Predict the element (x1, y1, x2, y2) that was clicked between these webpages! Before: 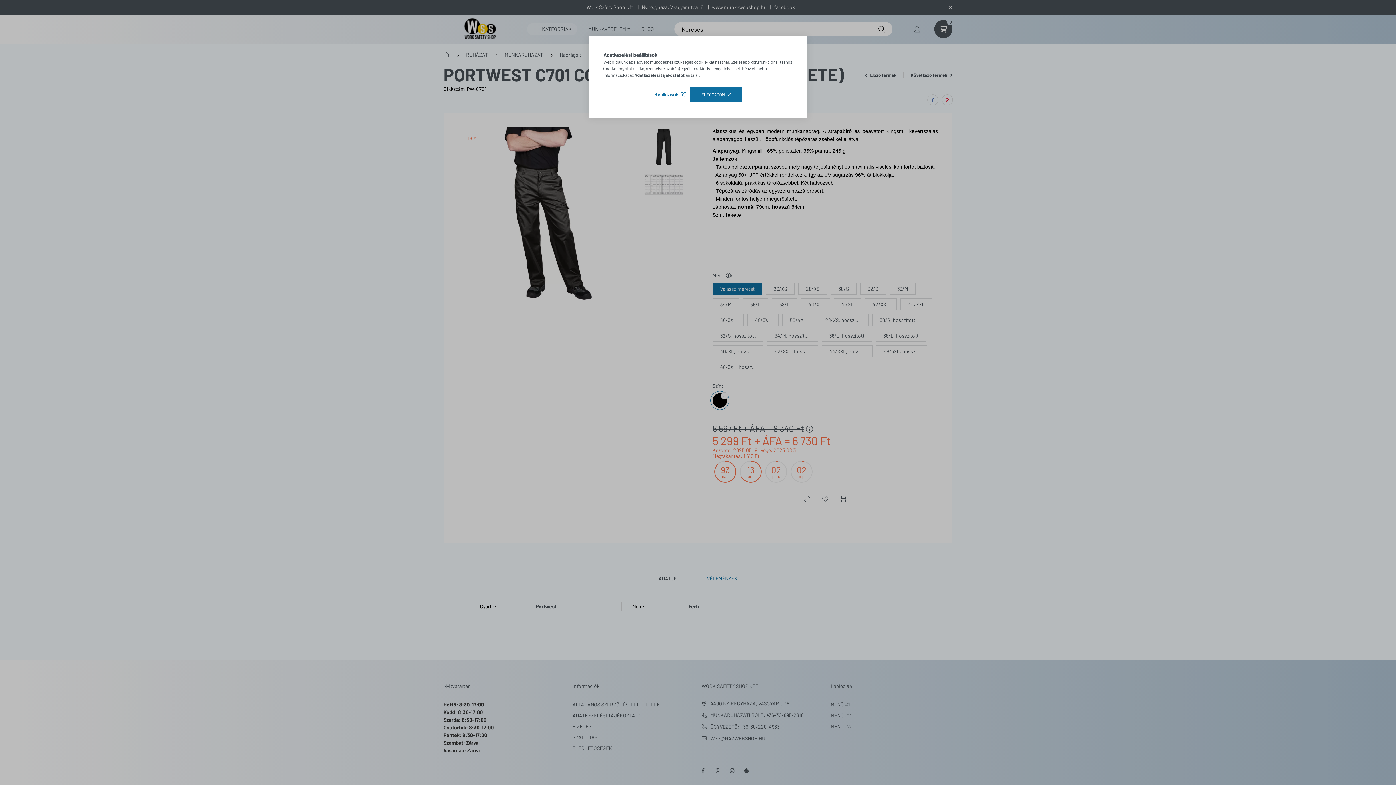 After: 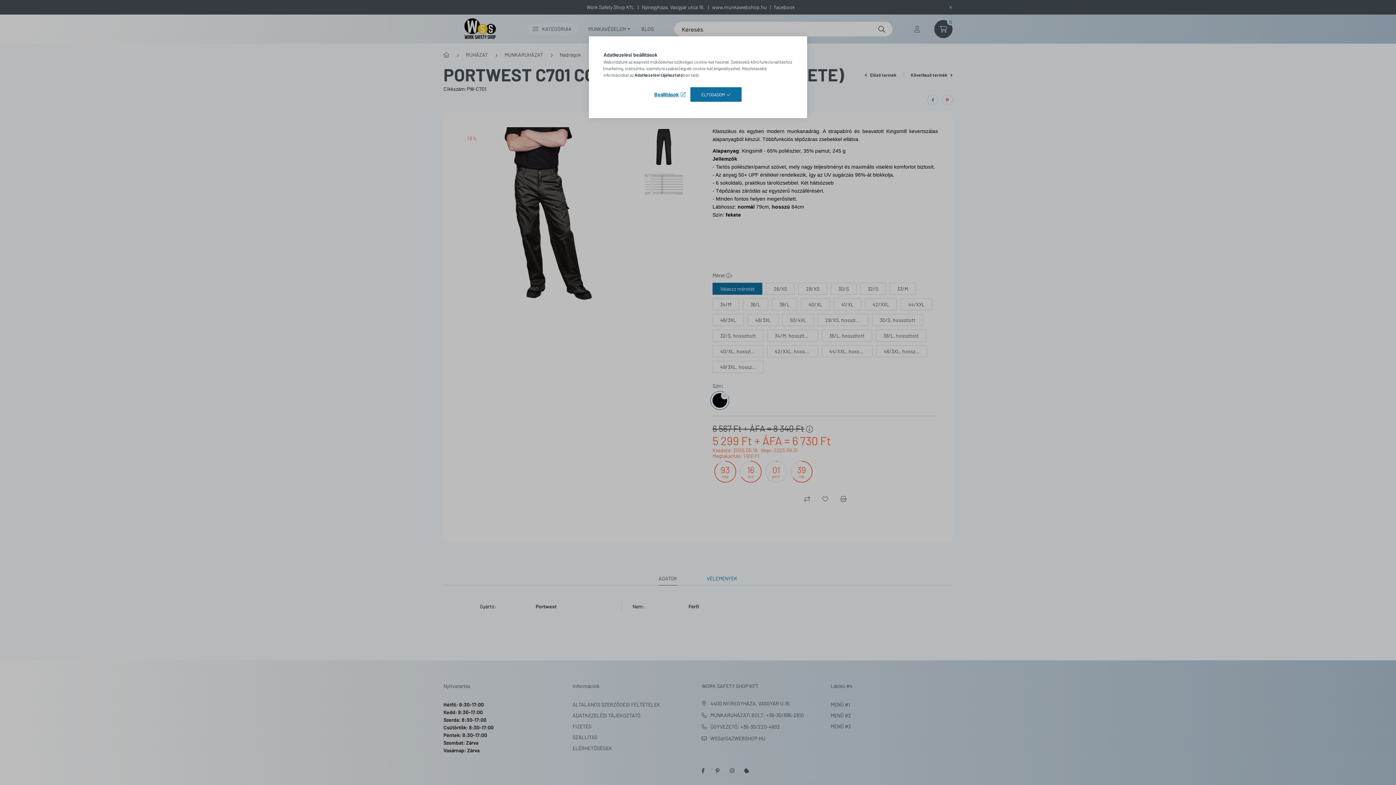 Action: bbox: (634, 72, 683, 77) label: Adatkezelési tájékoztató